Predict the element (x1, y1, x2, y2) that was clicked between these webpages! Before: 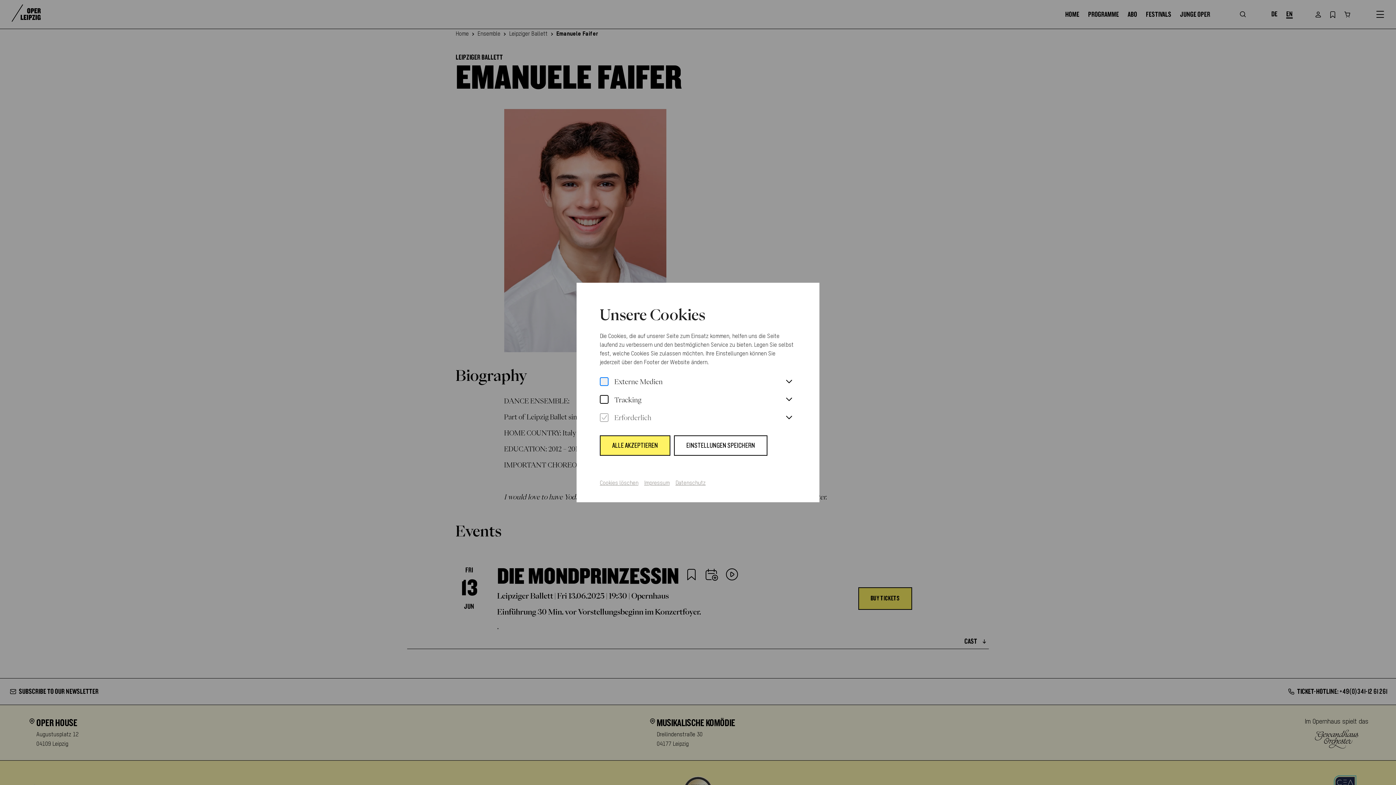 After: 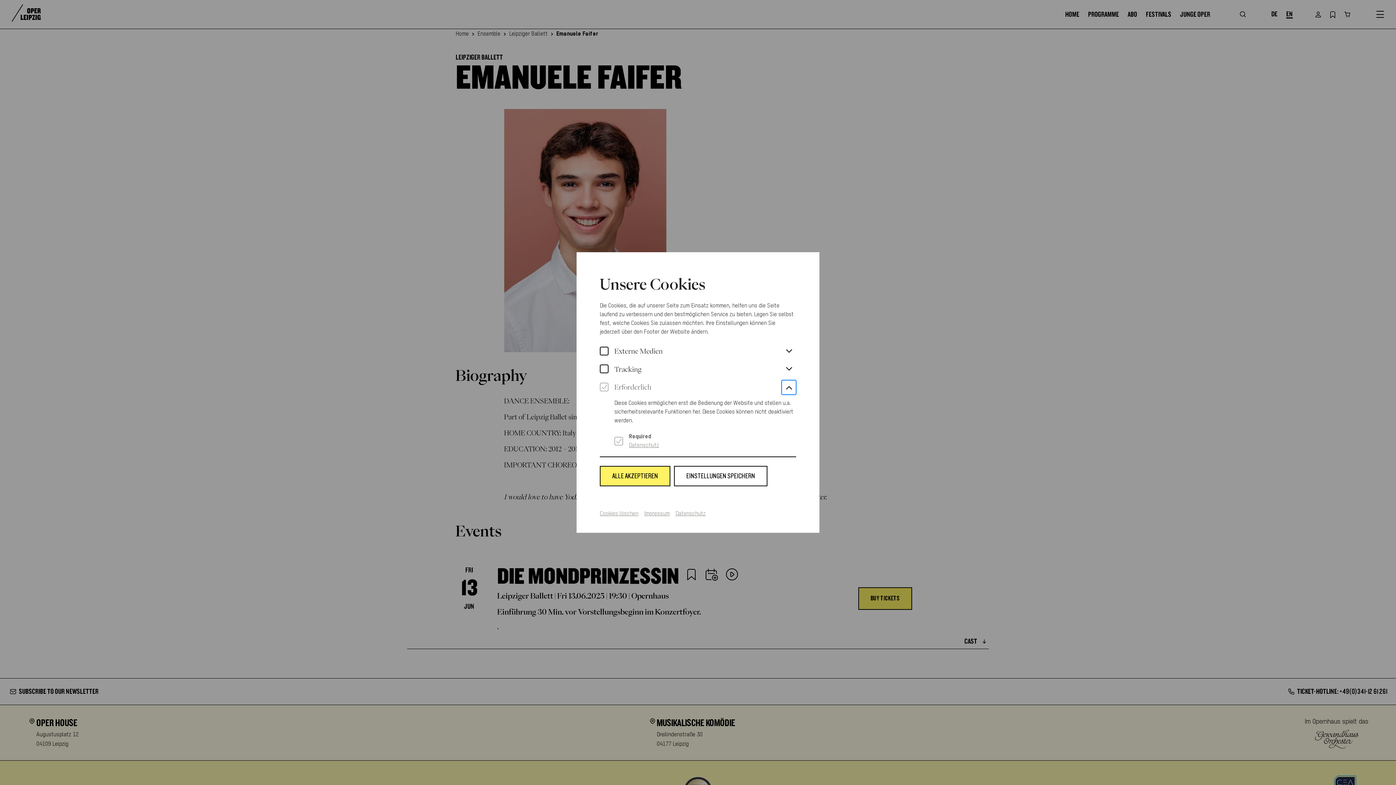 Action: bbox: (782, 410, 797, 425)